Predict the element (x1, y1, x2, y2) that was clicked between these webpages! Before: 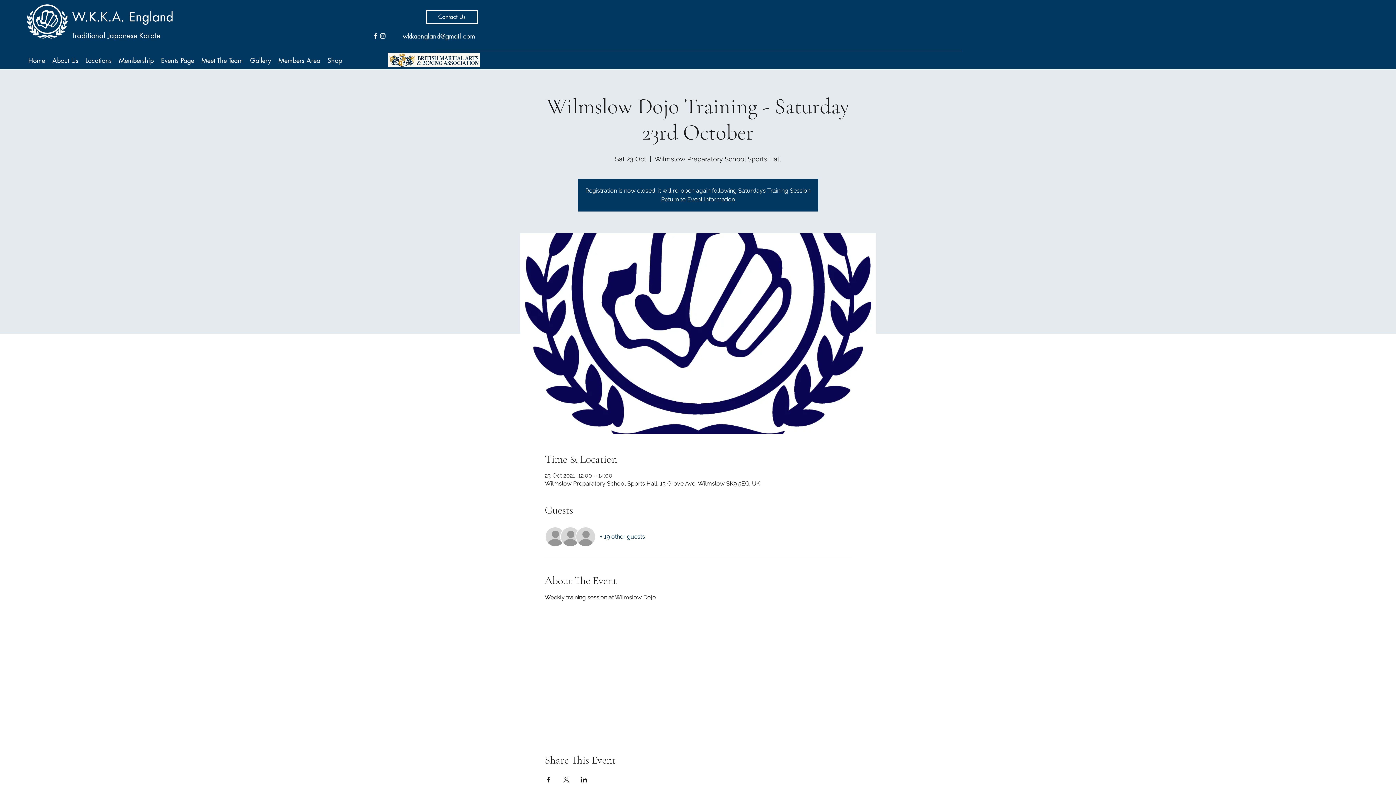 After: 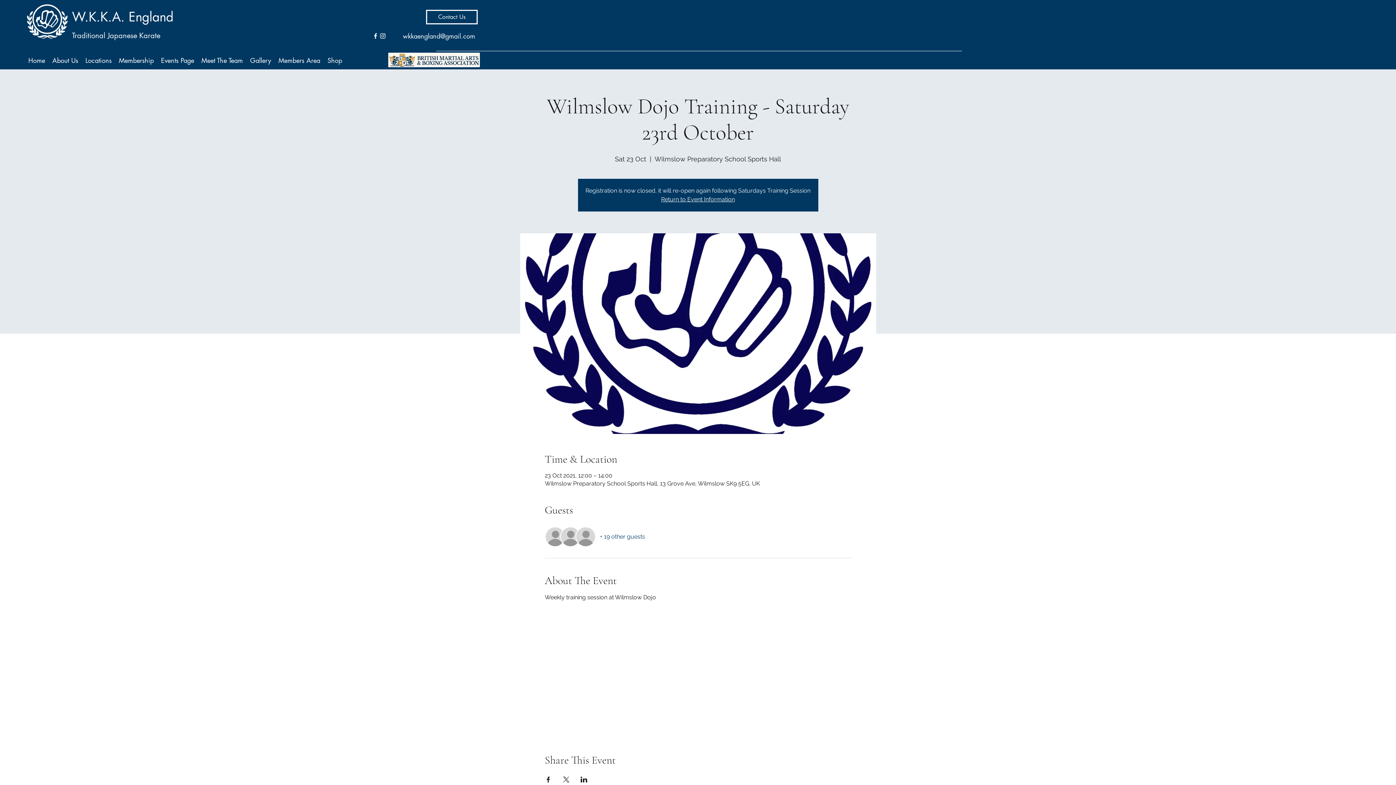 Action: label: Share event on X bbox: (562, 777, 569, 782)